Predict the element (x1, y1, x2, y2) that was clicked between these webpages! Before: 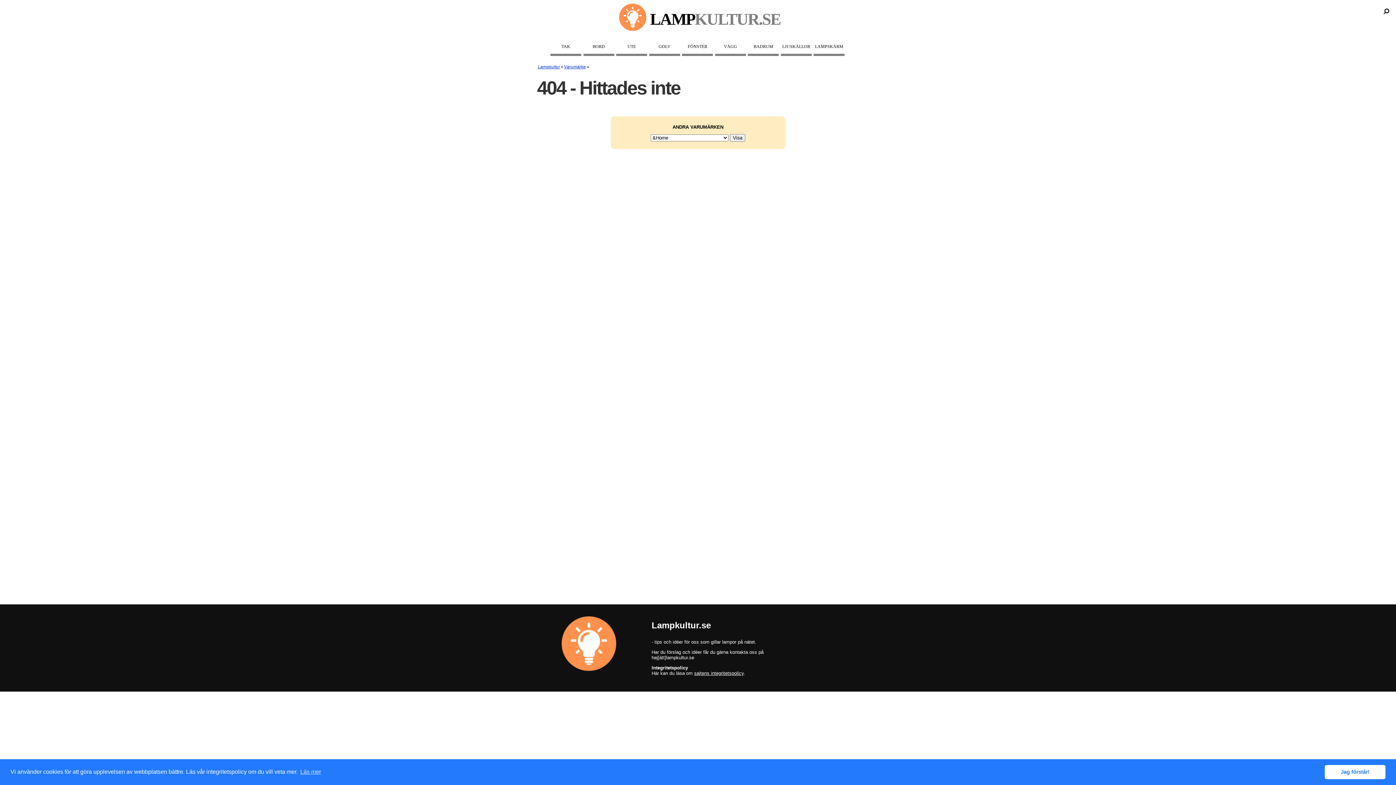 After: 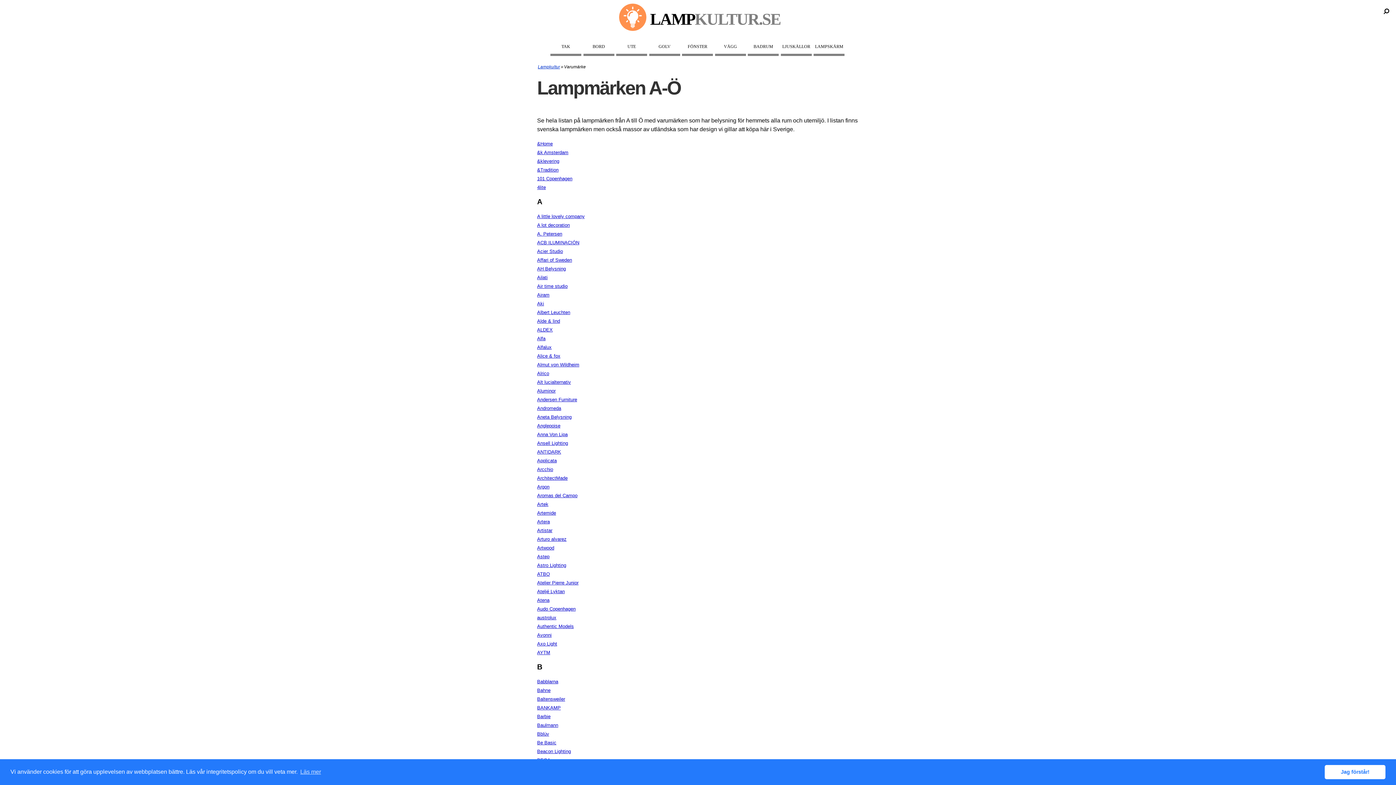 Action: label: Varumärke bbox: (564, 64, 586, 69)